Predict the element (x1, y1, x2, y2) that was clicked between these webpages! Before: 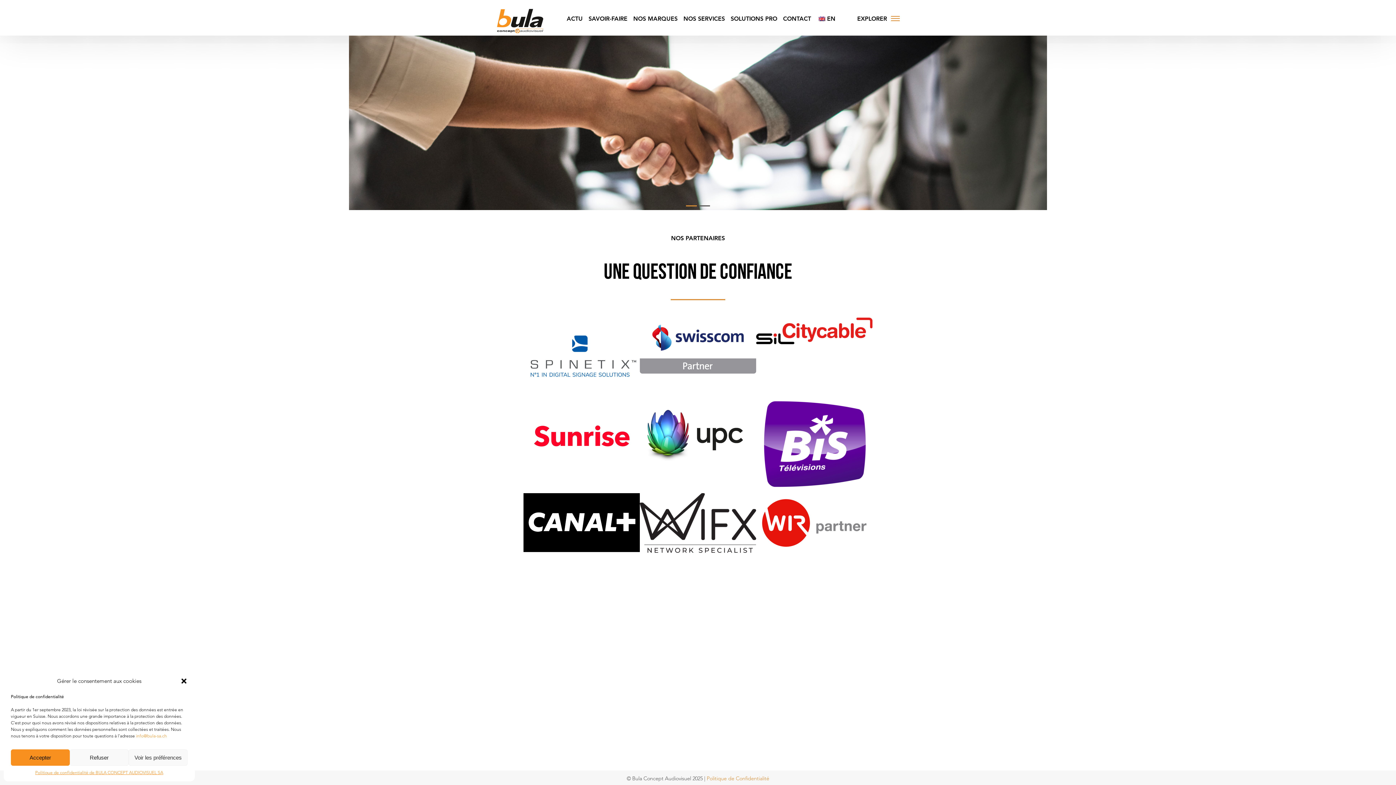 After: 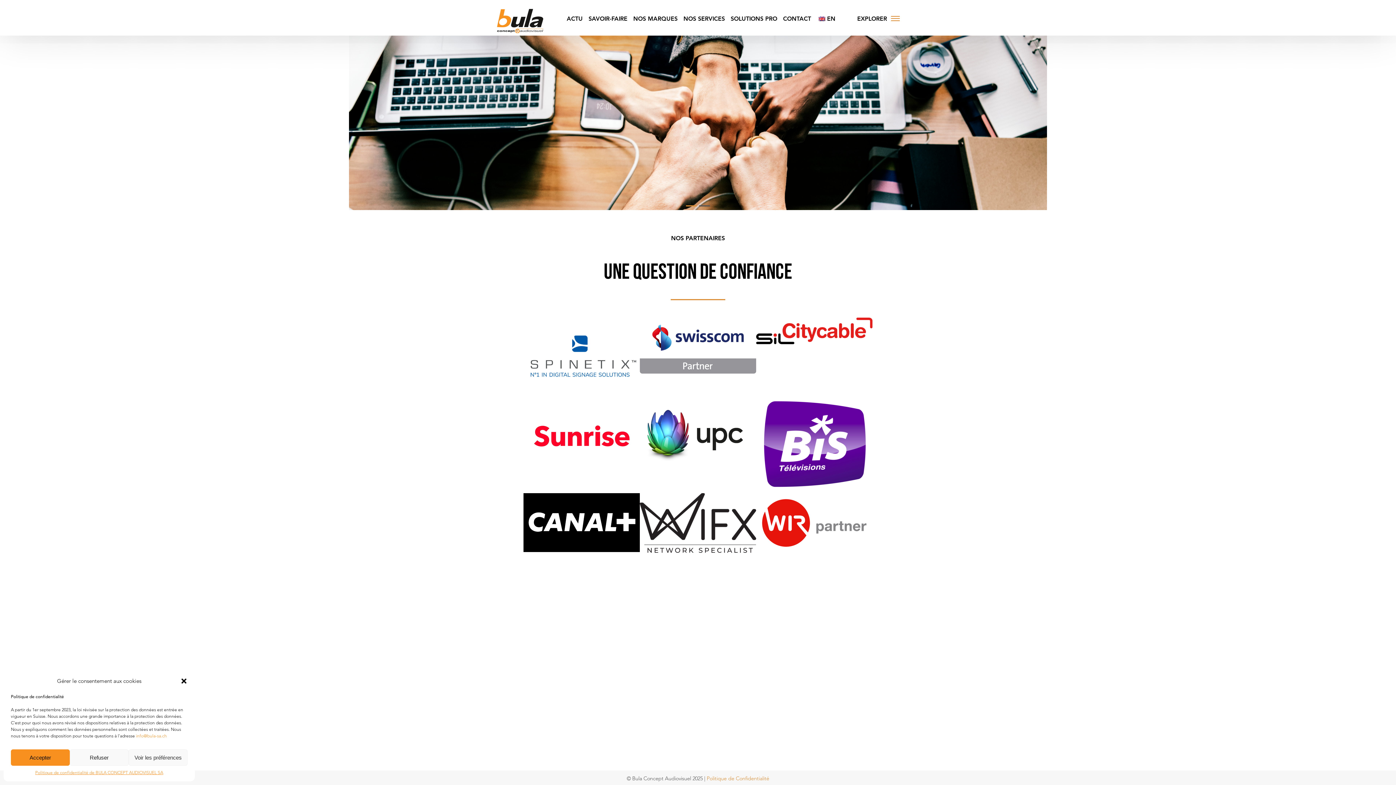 Action: label: info@bula-sa.ch bbox: (136, 733, 166, 739)